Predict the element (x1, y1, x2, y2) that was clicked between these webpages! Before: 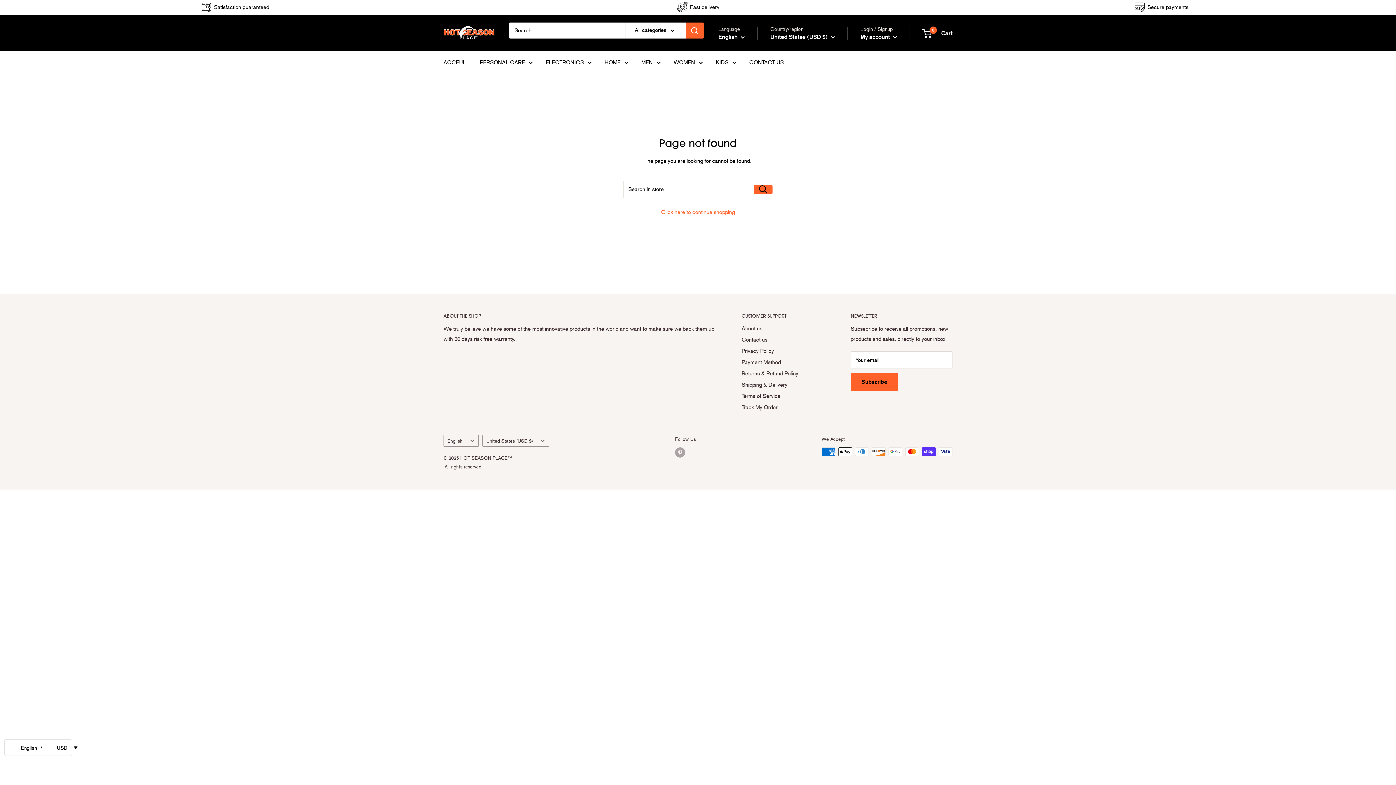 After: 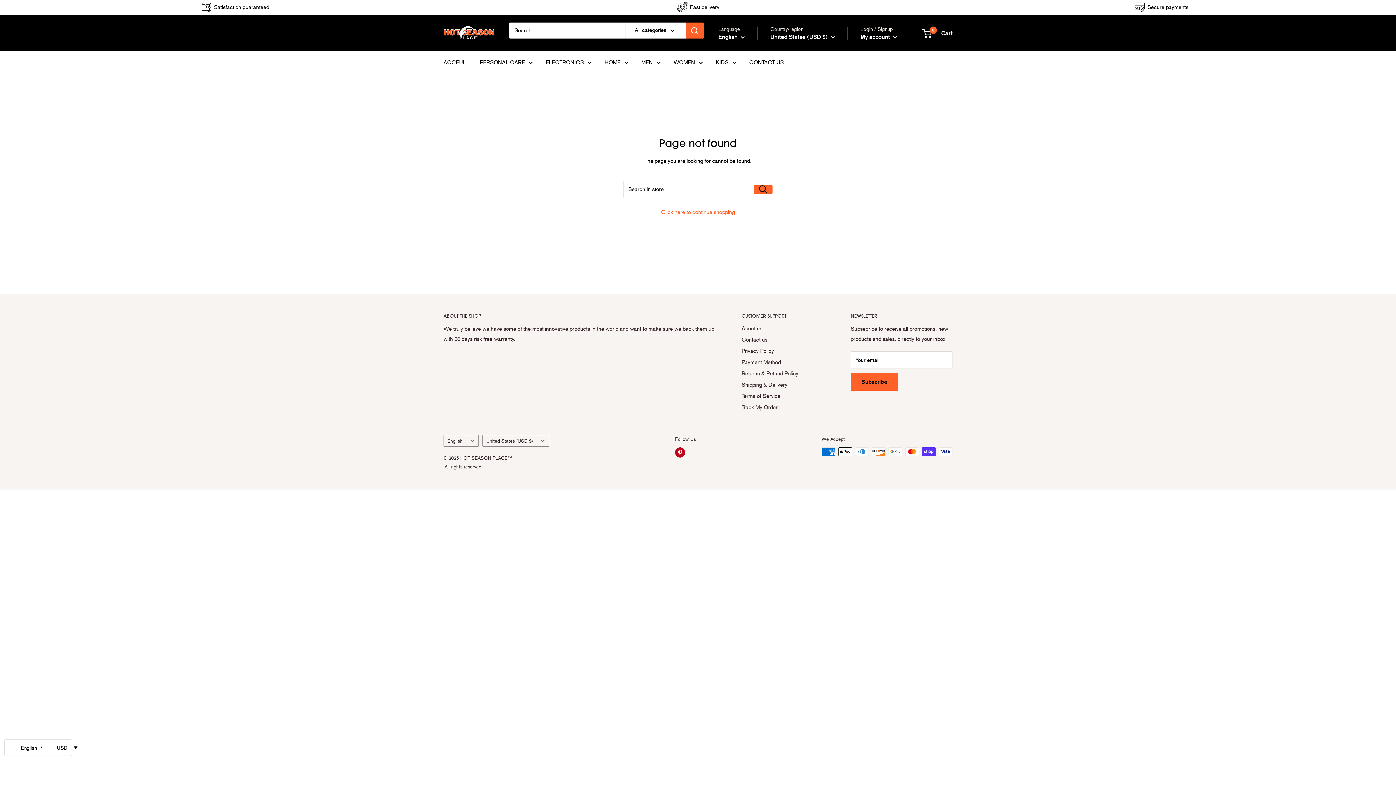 Action: bbox: (675, 447, 685, 457) label: Follow us on Pinterest